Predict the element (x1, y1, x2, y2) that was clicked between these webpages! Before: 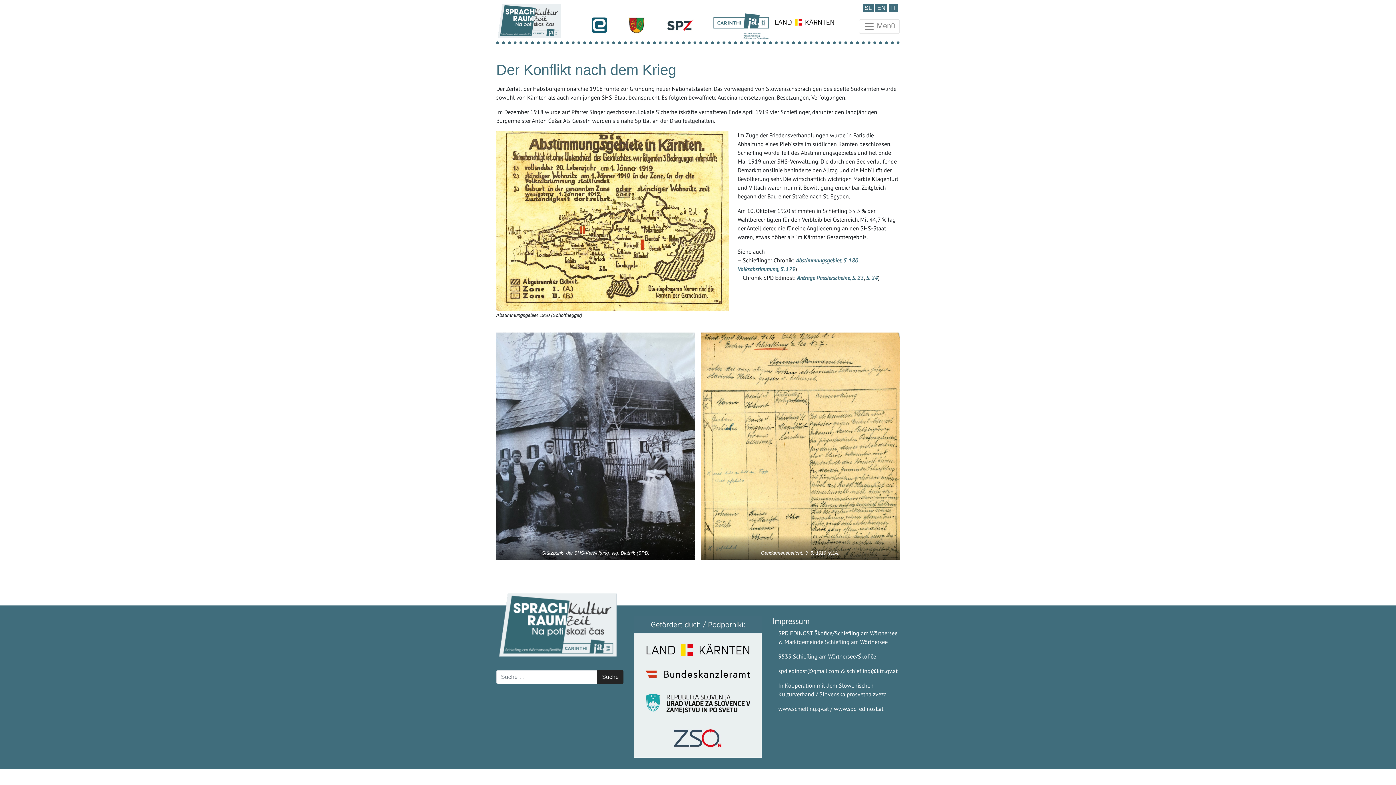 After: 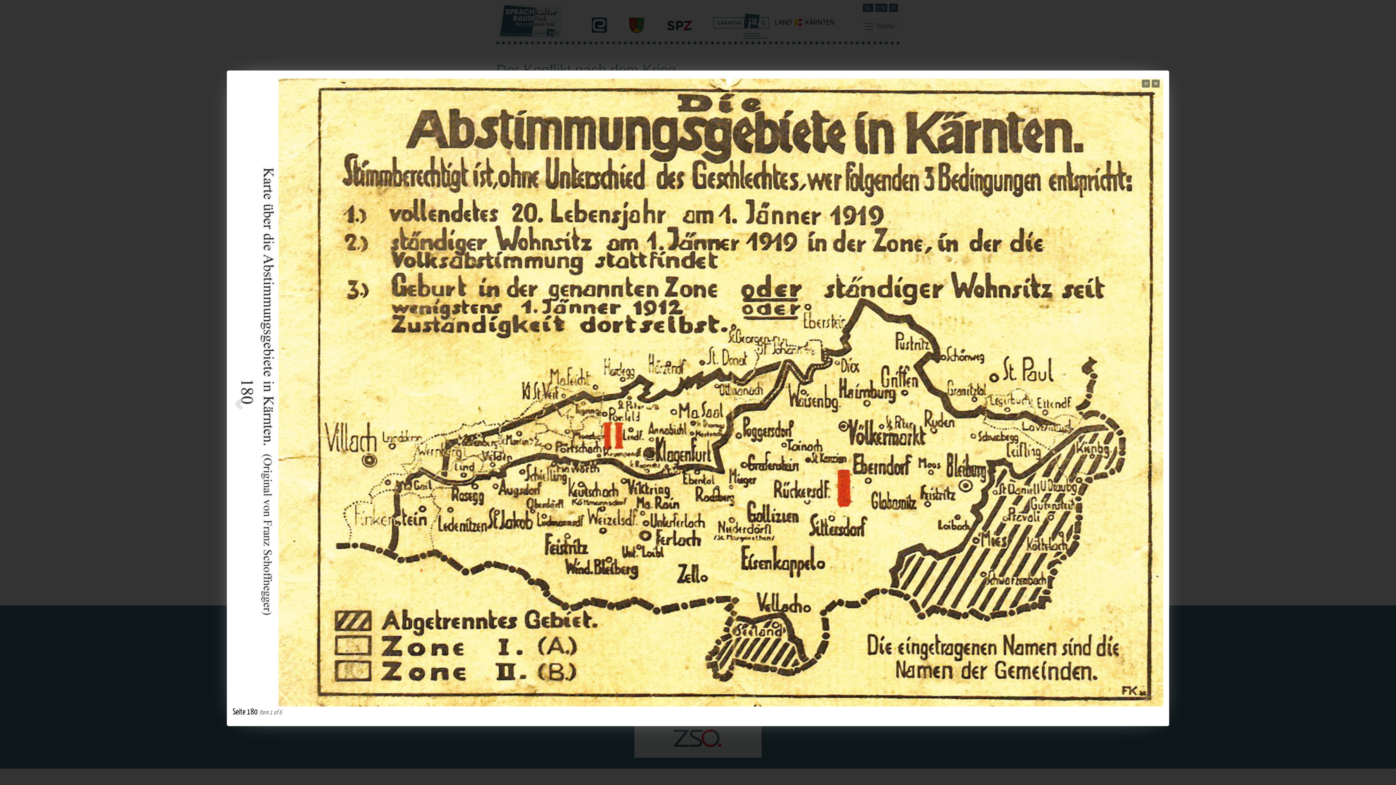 Action: bbox: (496, 332, 695, 559)